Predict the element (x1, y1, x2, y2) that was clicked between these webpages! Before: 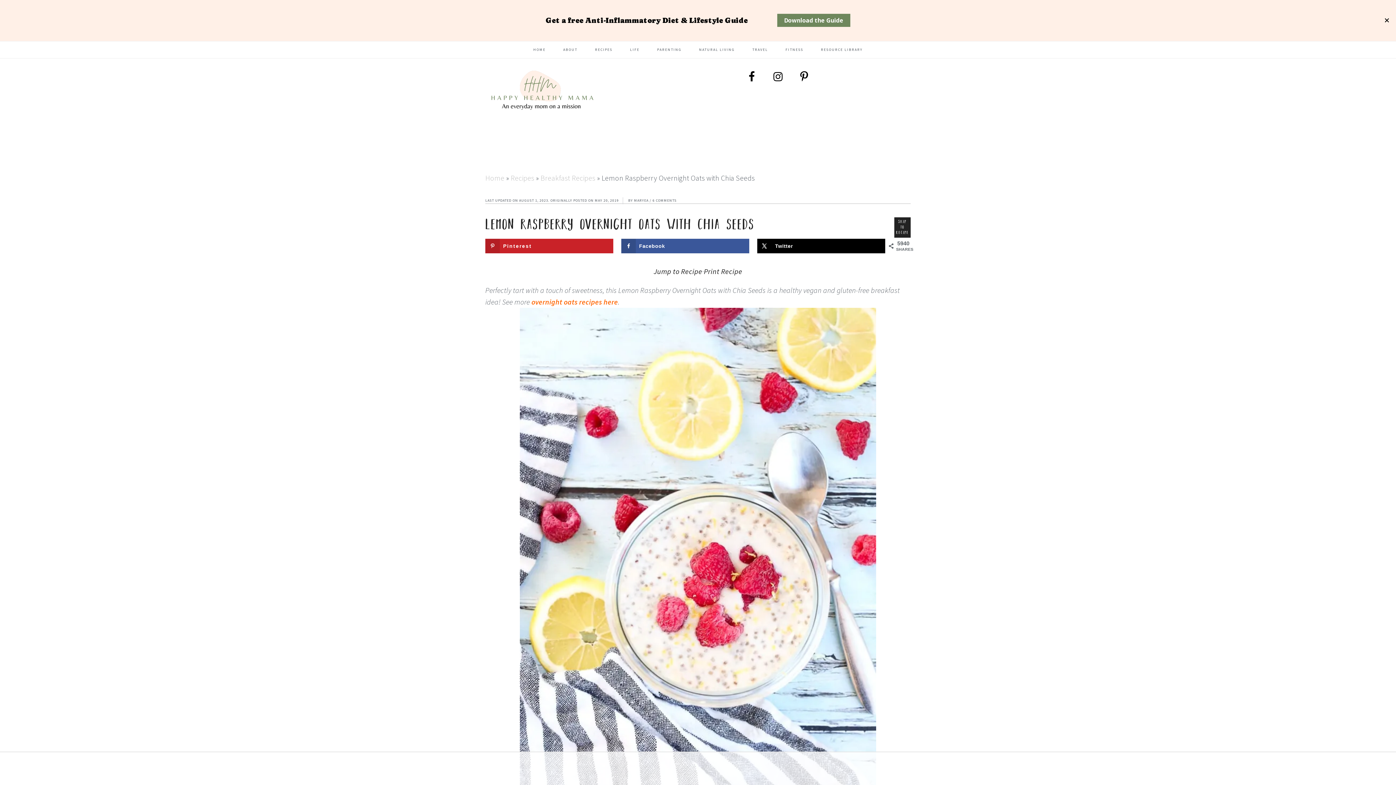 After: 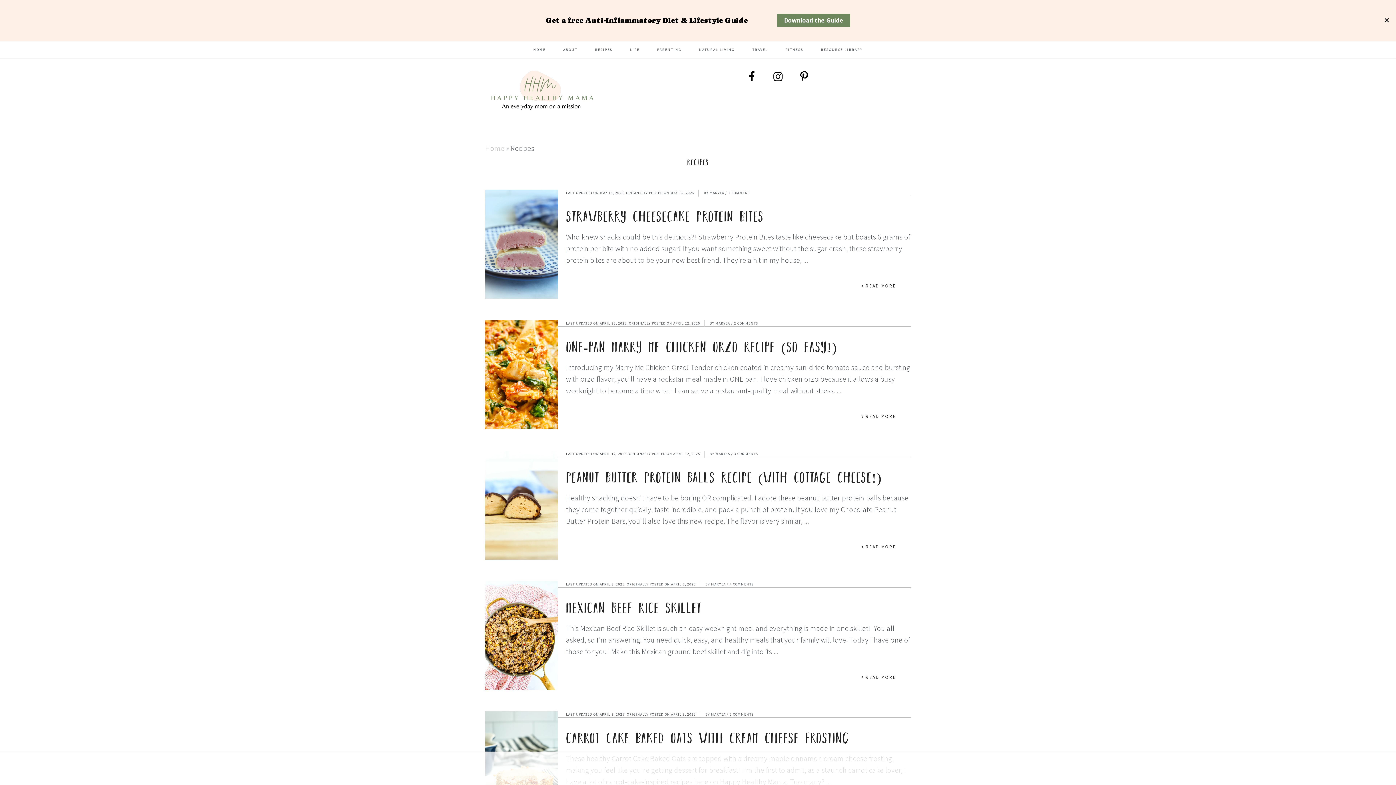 Action: bbox: (510, 174, 534, 183) label: Recipes